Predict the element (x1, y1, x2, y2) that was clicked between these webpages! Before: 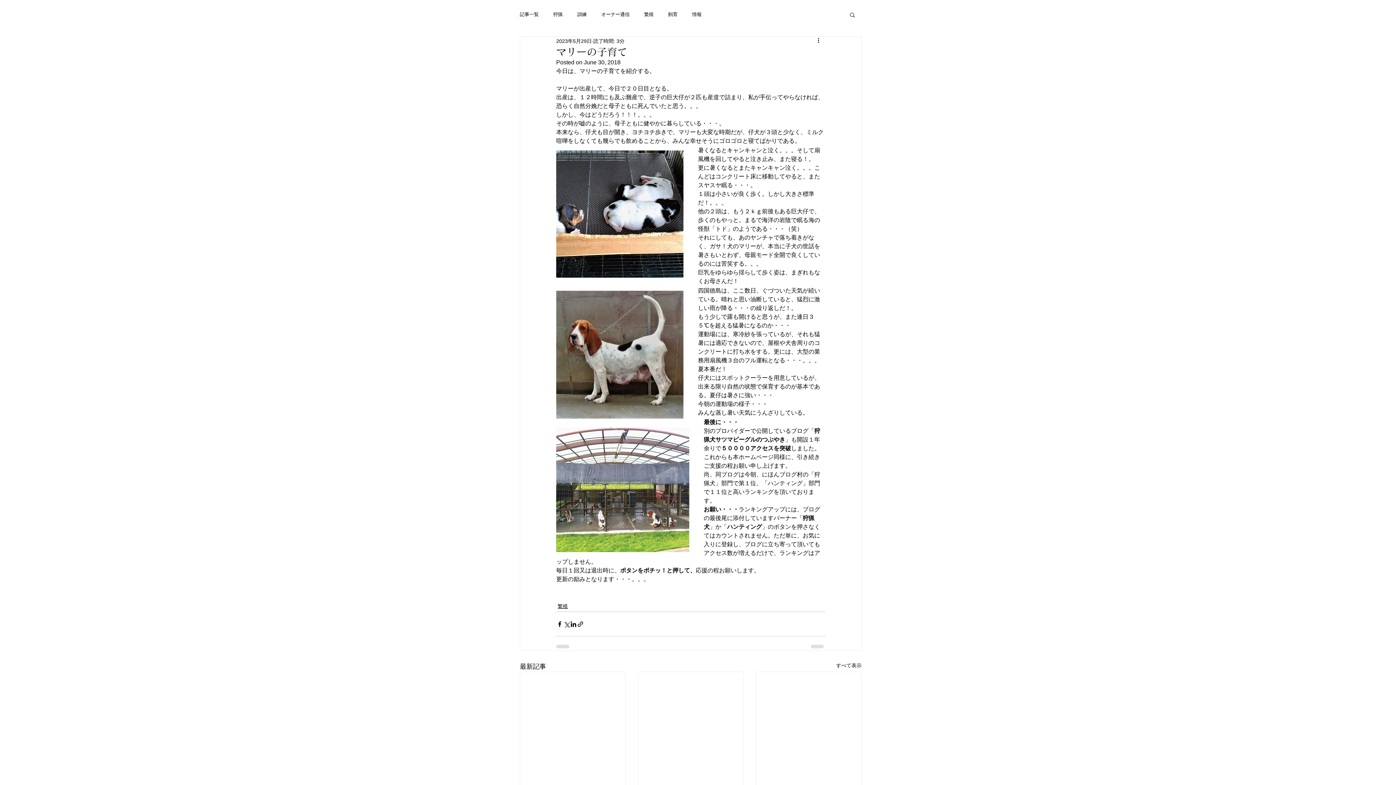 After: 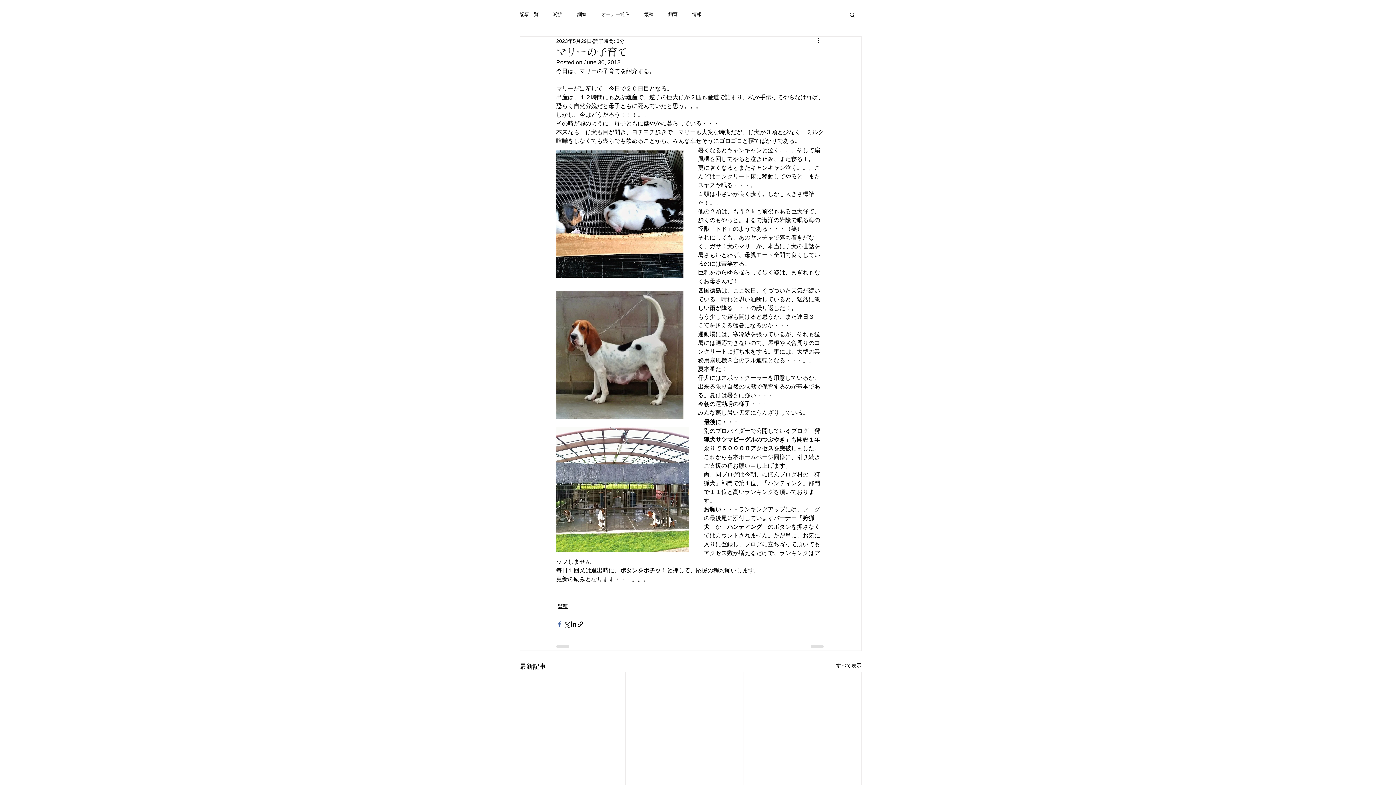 Action: bbox: (556, 620, 563, 627) label: Facebook でシェア